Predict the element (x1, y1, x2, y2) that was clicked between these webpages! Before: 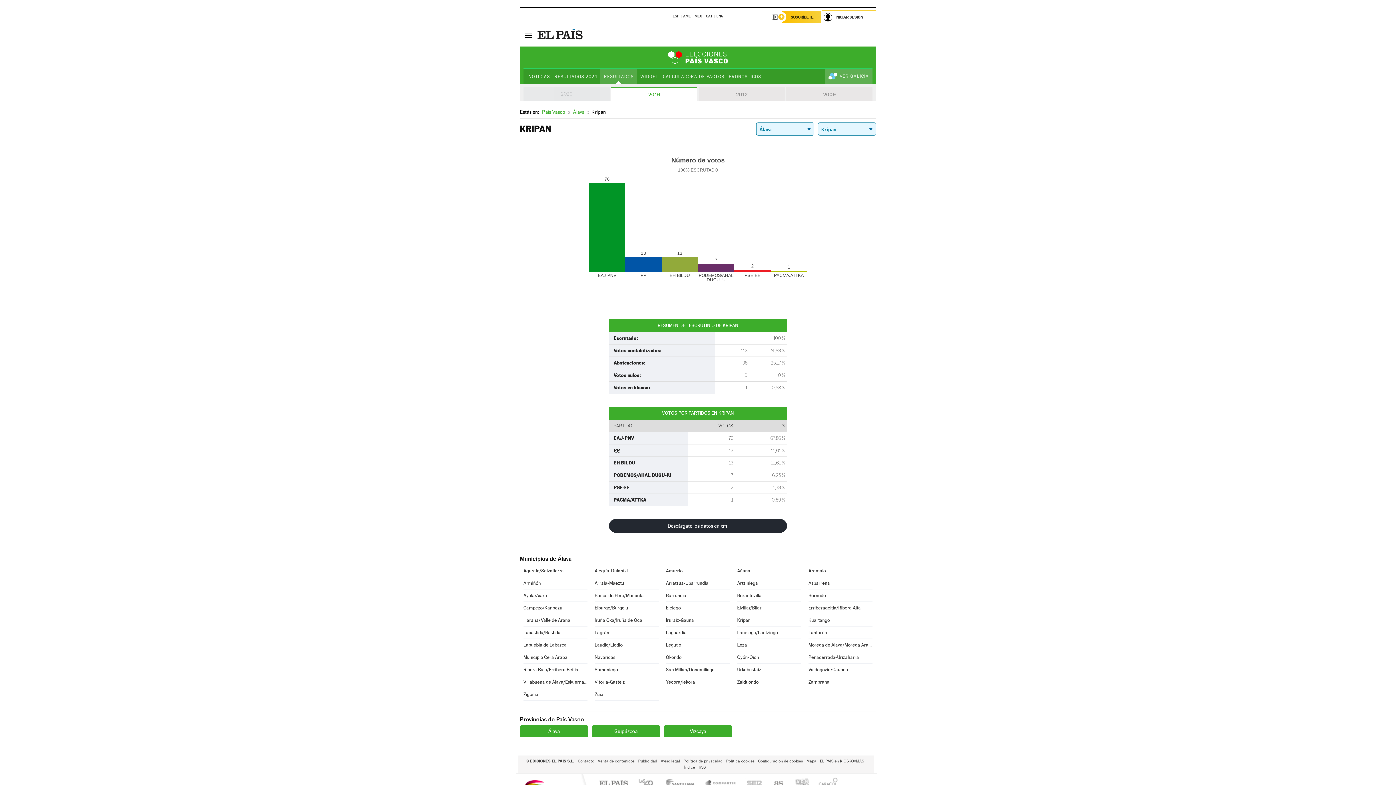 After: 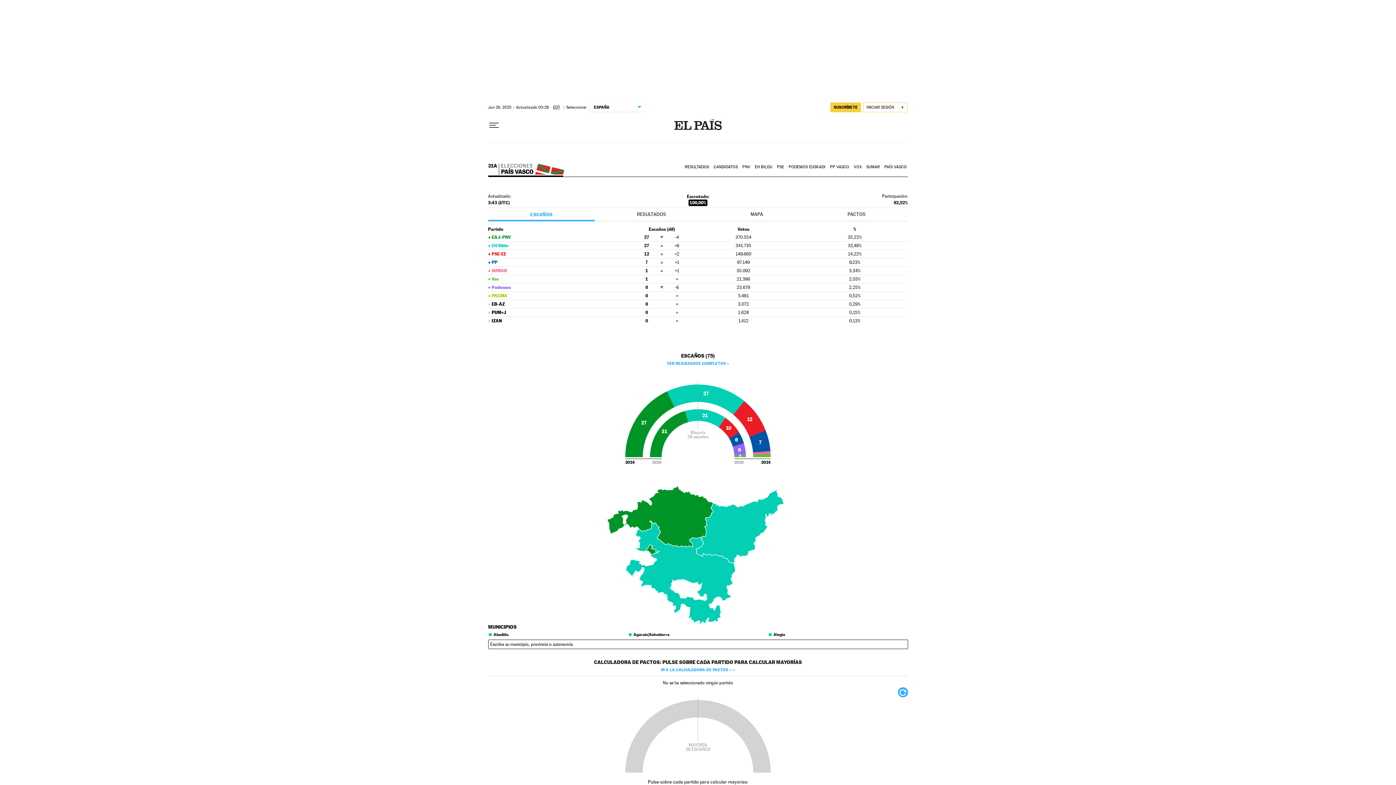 Action: label: NOTICIAS bbox: (527, 69, 551, 84)